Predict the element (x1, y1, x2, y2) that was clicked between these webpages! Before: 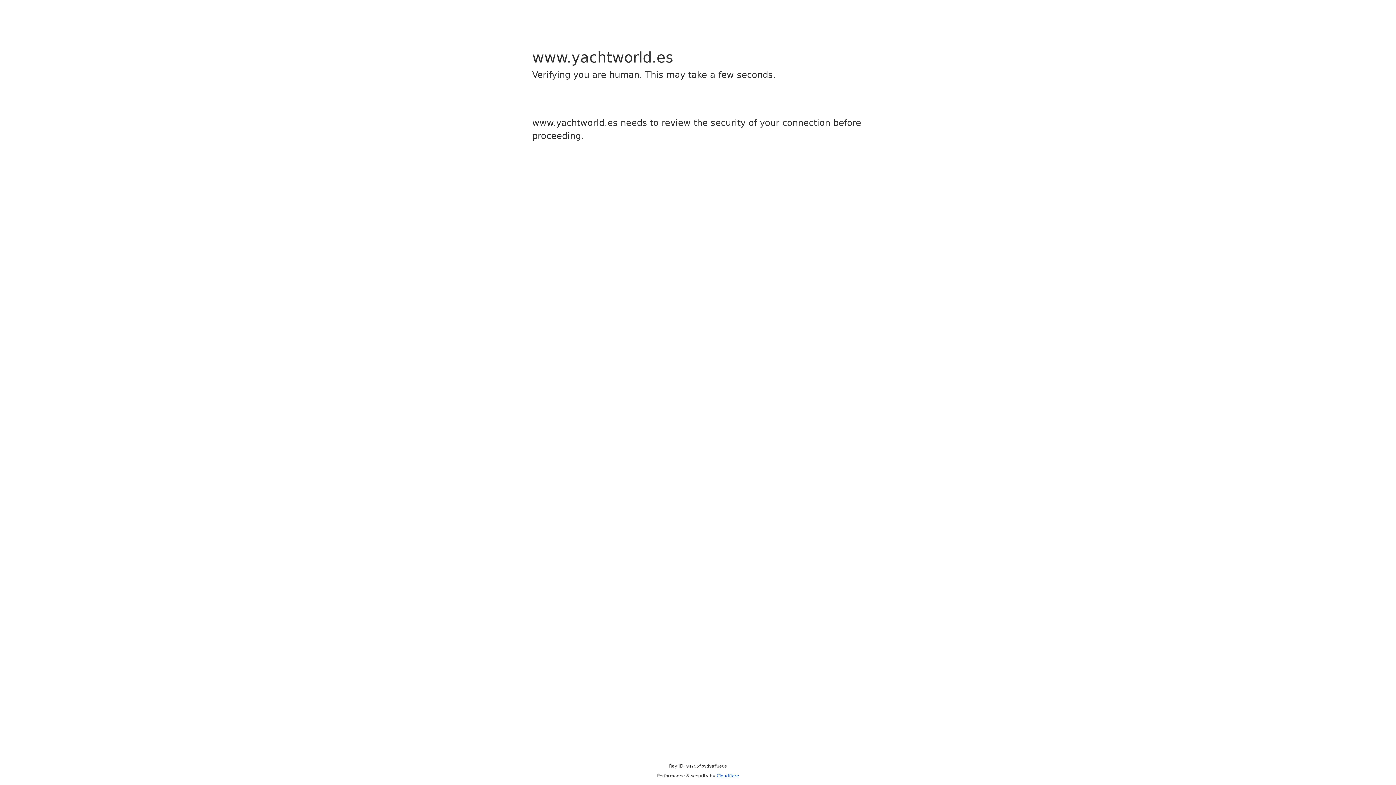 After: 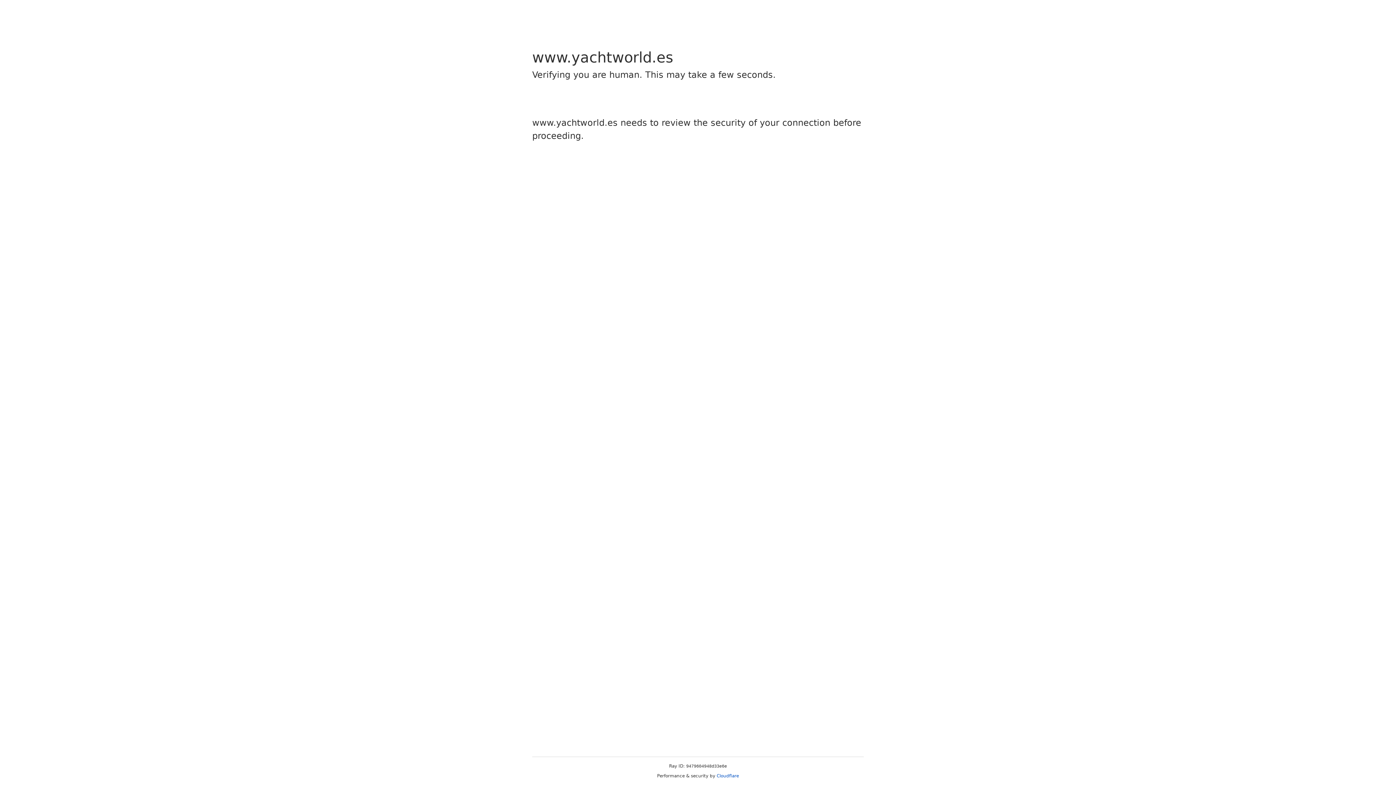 Action: label: Cloudflare bbox: (716, 773, 739, 778)